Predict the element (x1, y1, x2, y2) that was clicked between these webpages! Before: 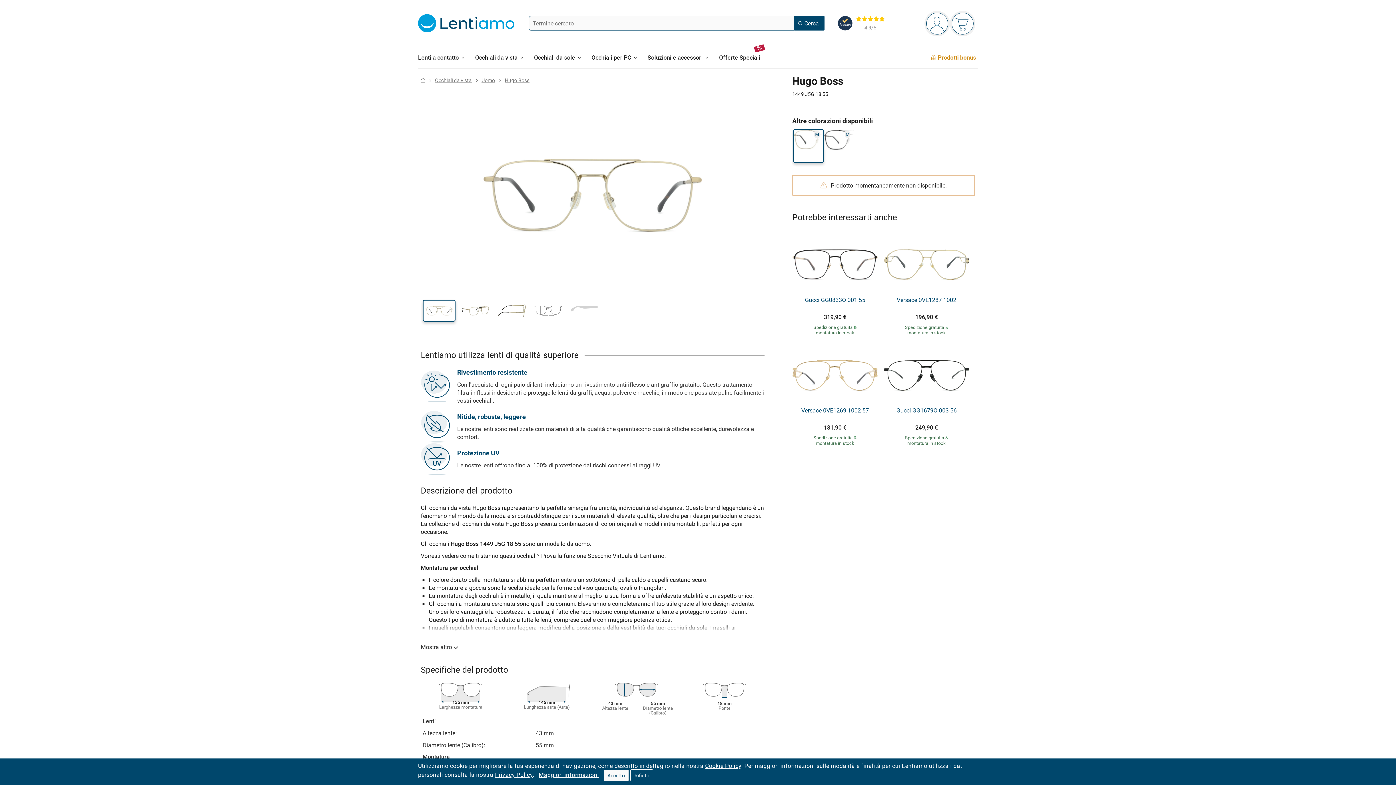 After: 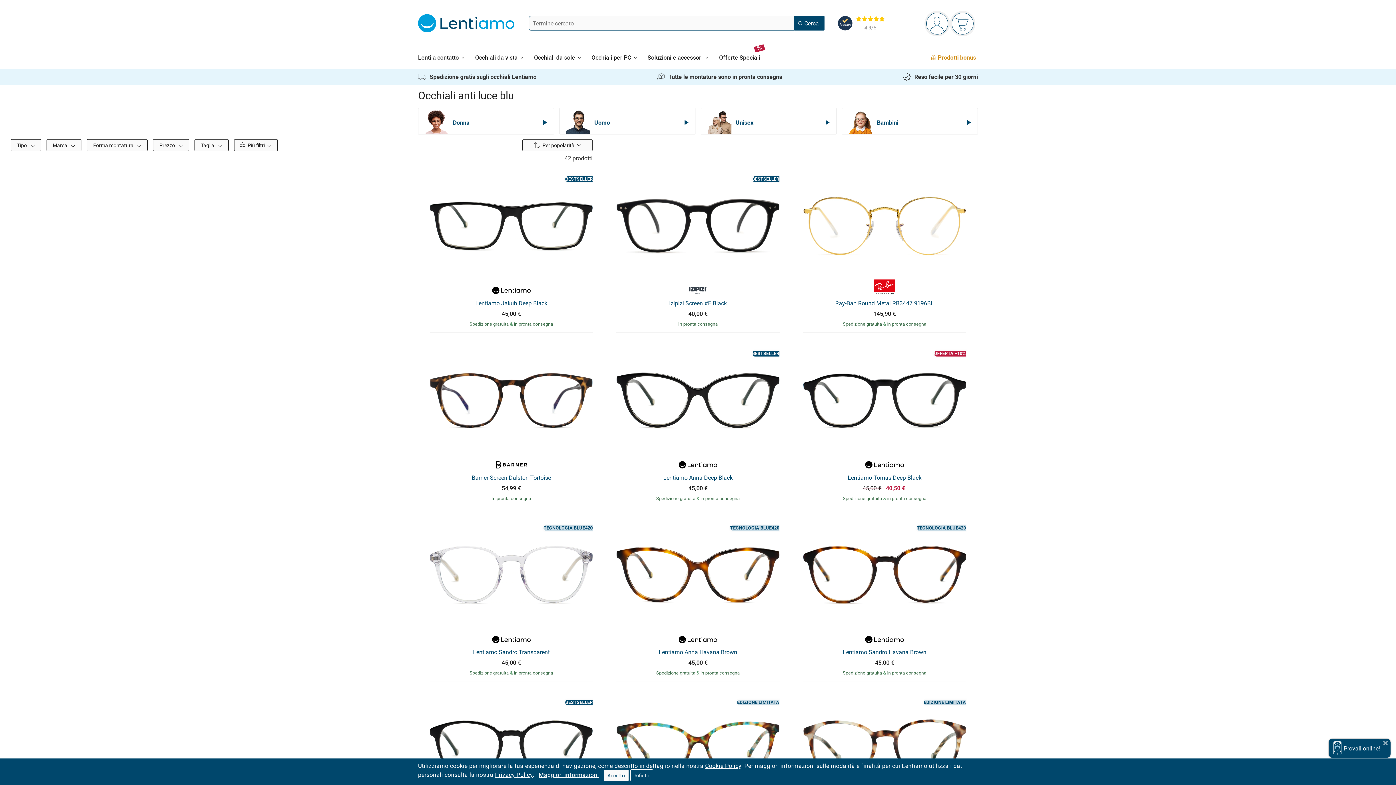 Action: bbox: (591, 46, 636, 68) label: Occhiali per PC